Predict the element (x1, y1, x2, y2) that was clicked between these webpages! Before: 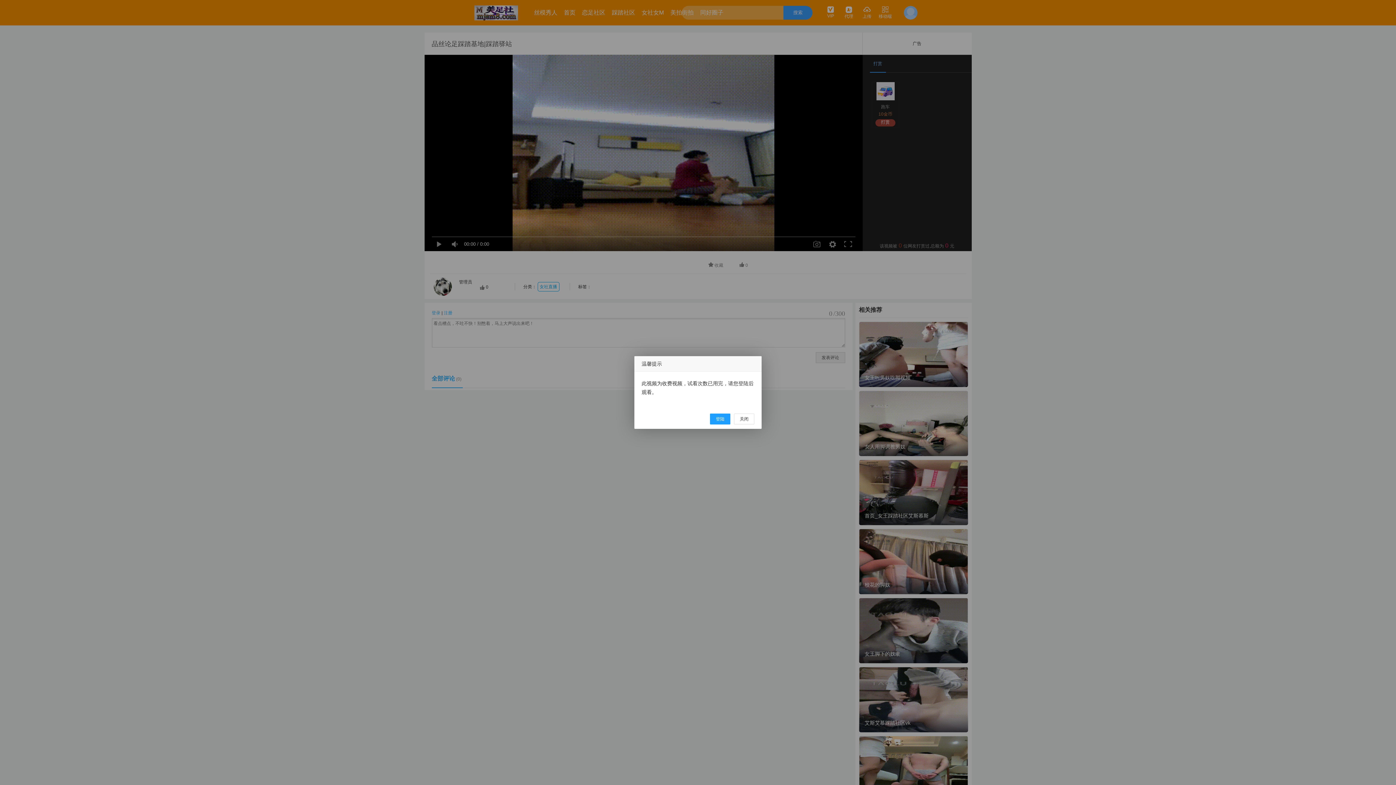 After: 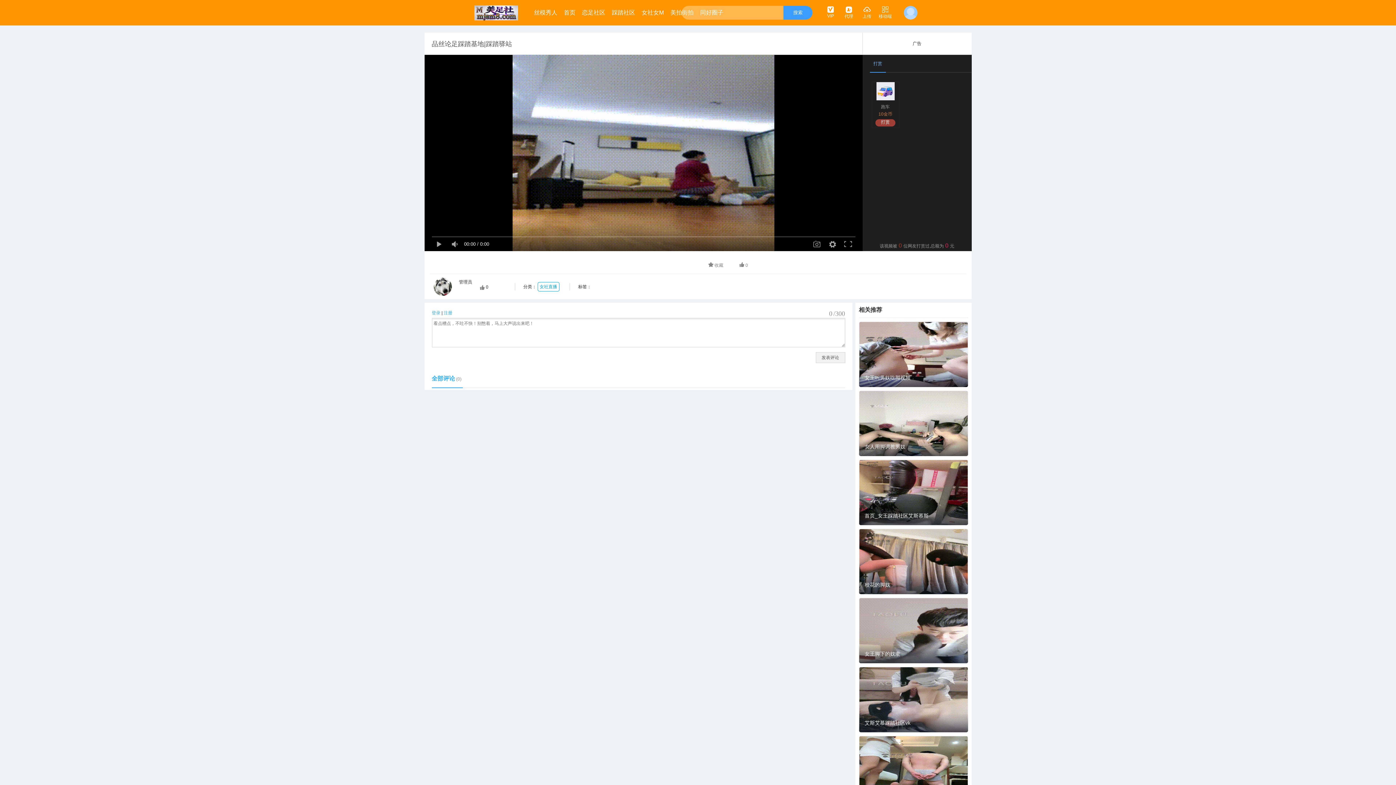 Action: bbox: (734, 413, 754, 424) label: 关闭